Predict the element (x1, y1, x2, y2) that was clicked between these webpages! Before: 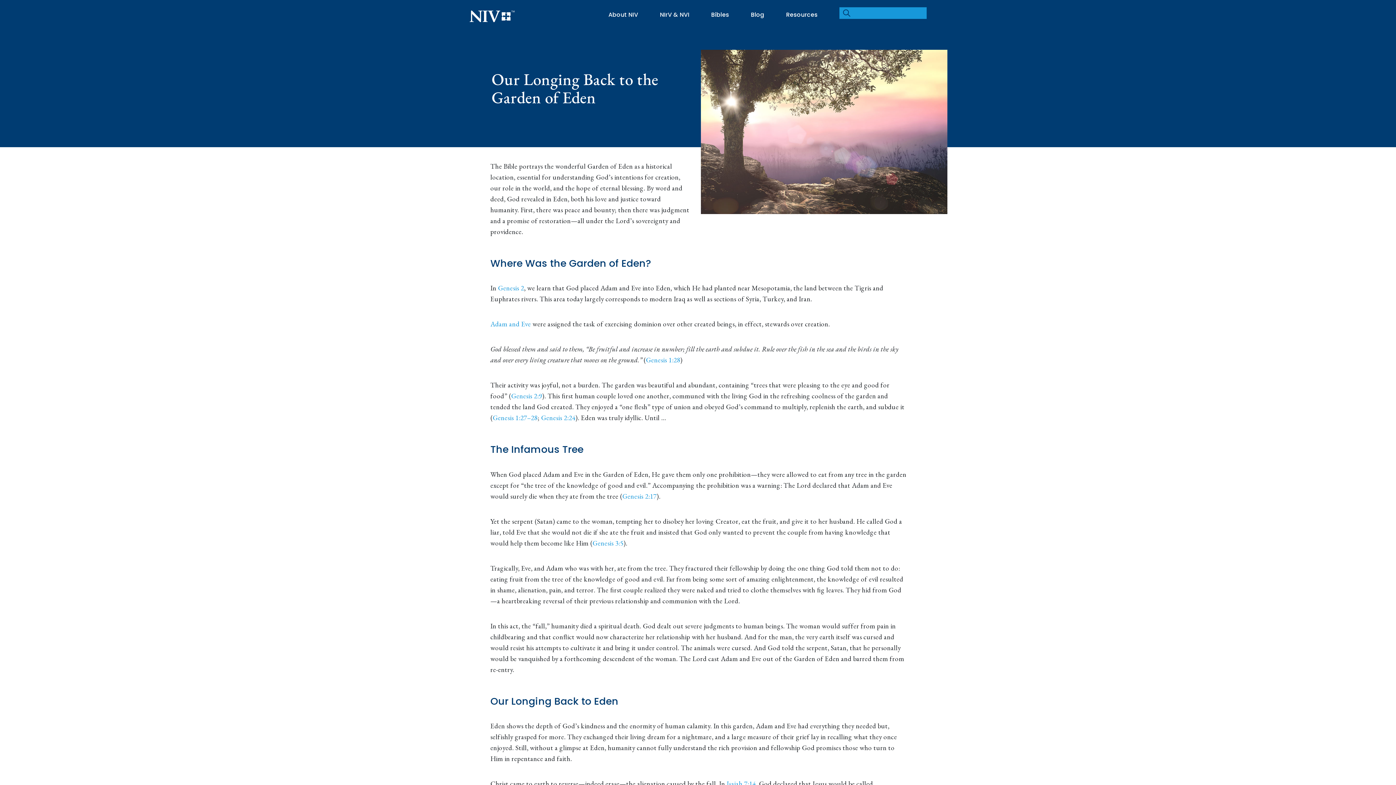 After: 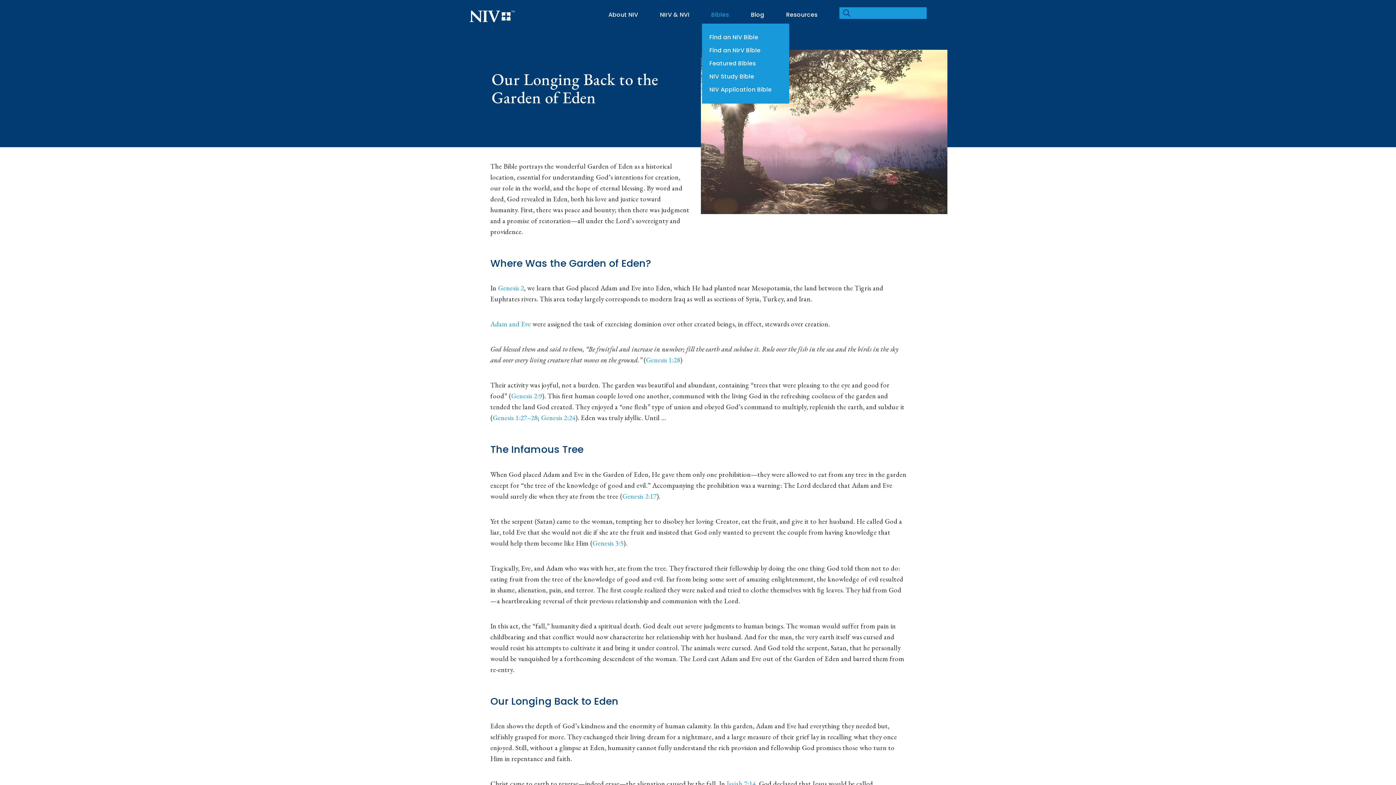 Action: label: Bibles bbox: (711, 10, 729, 18)